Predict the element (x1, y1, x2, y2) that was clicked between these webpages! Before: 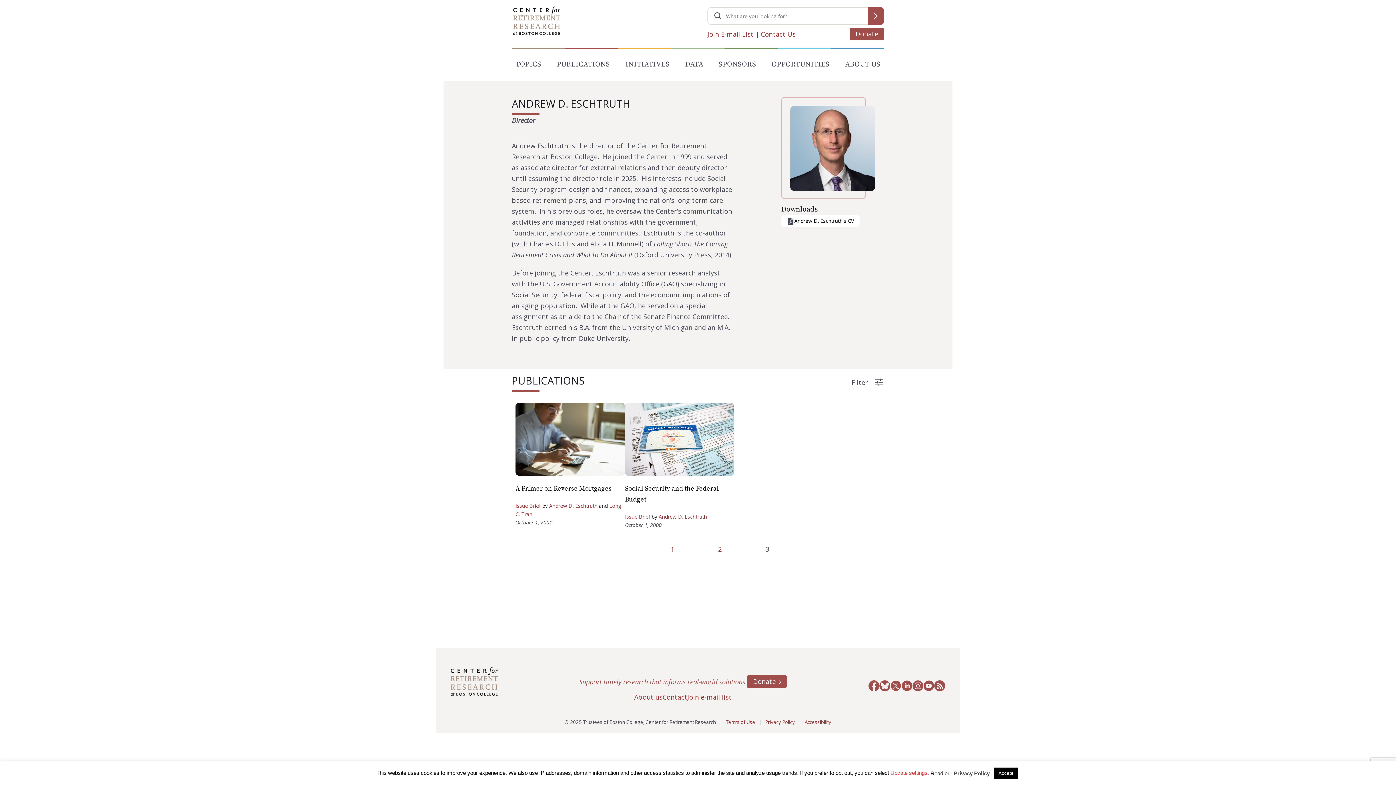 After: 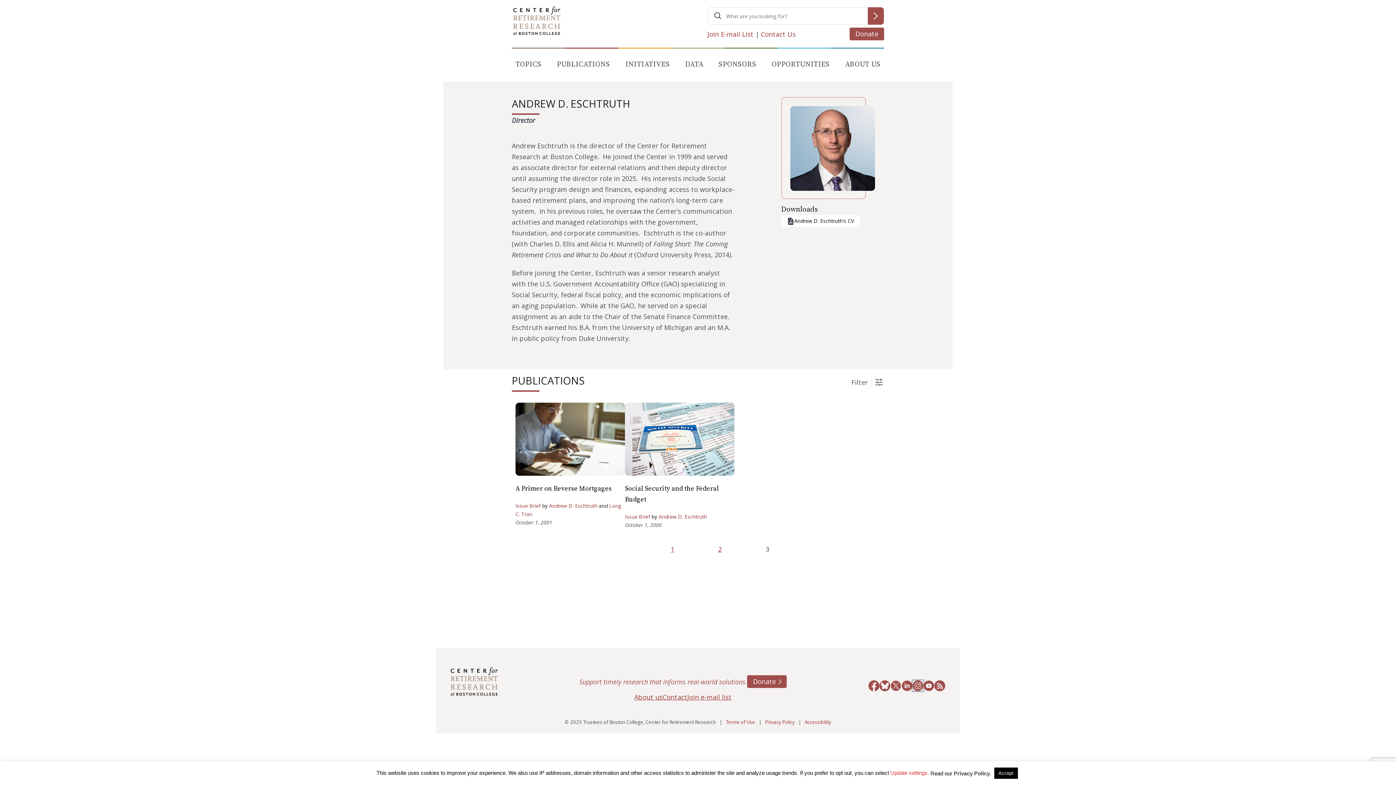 Action: bbox: (912, 680, 923, 694)